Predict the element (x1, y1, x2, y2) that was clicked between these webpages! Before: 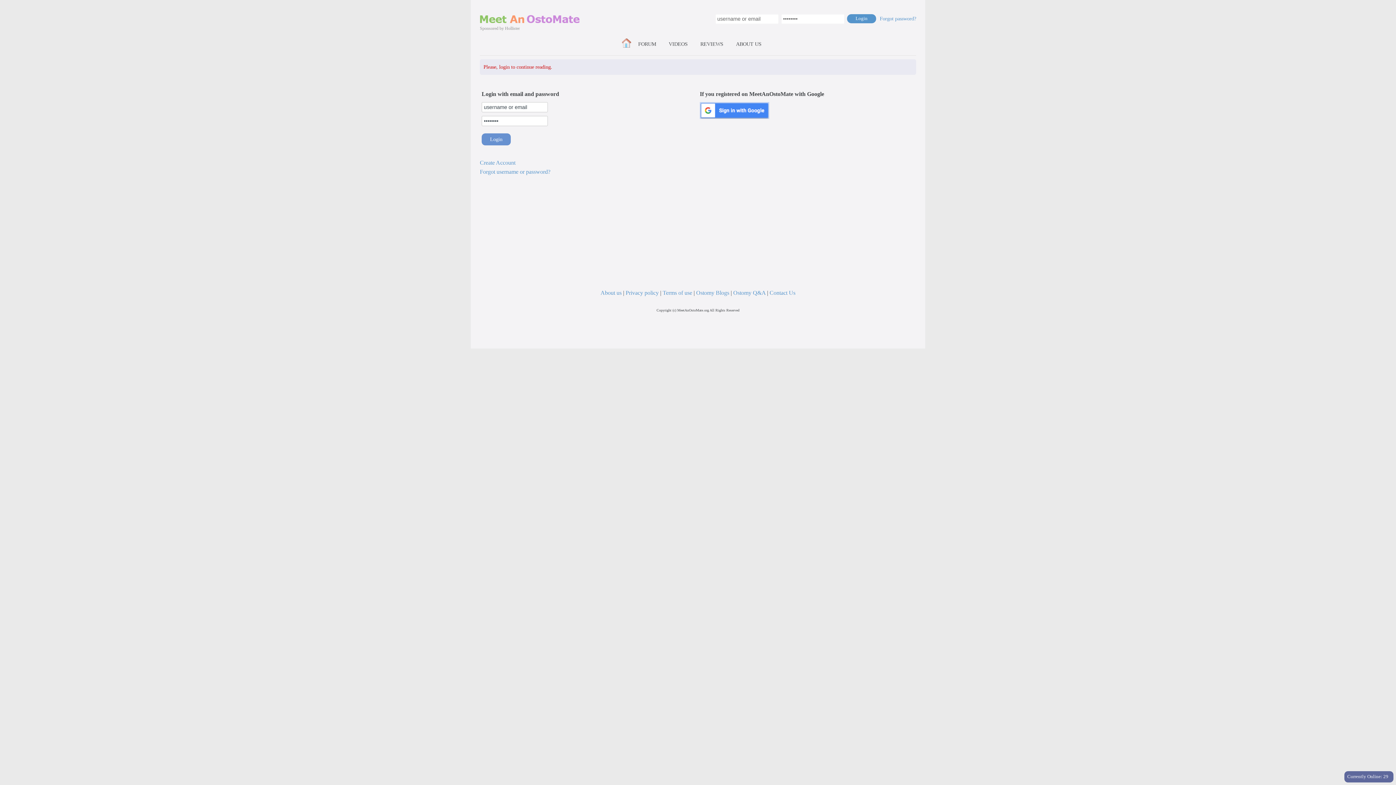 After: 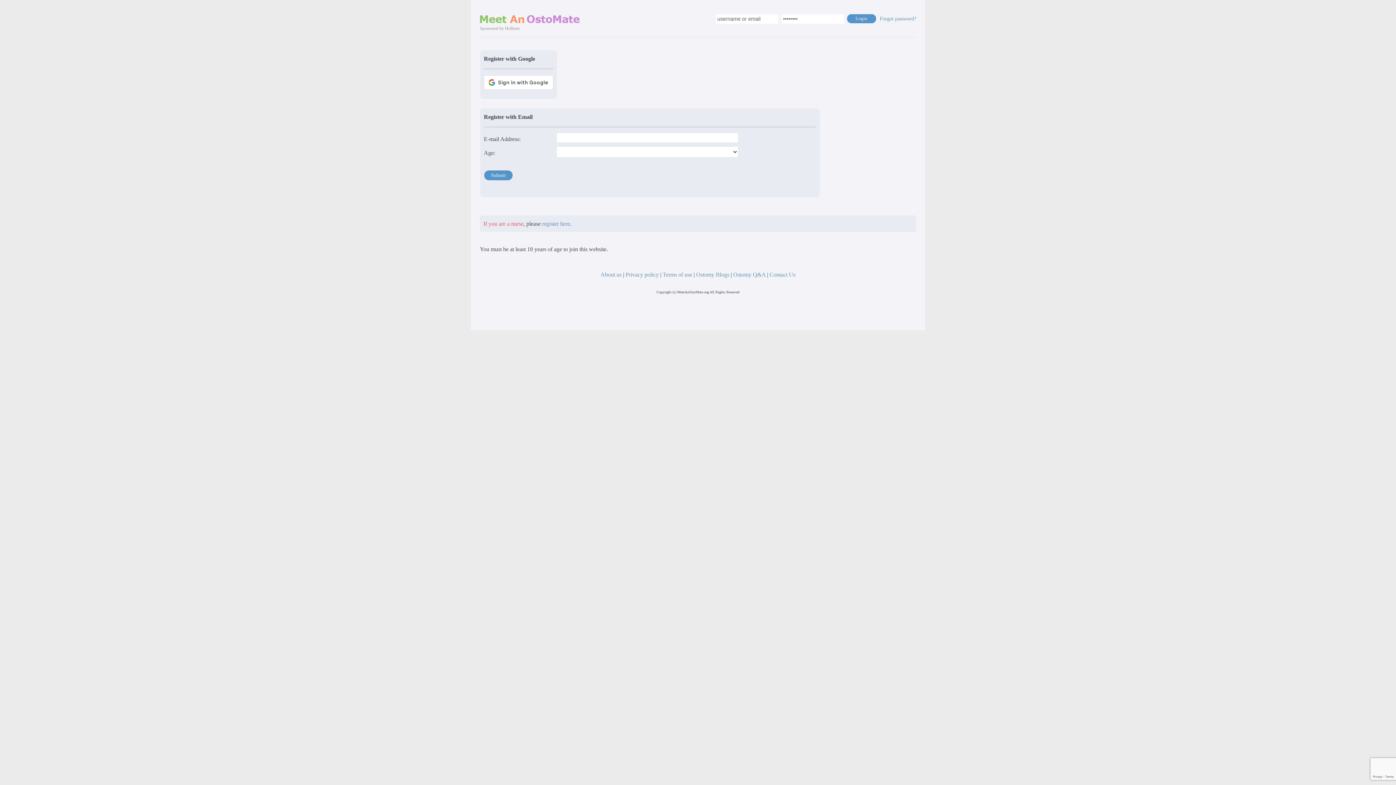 Action: label: Create Account bbox: (480, 159, 515, 165)